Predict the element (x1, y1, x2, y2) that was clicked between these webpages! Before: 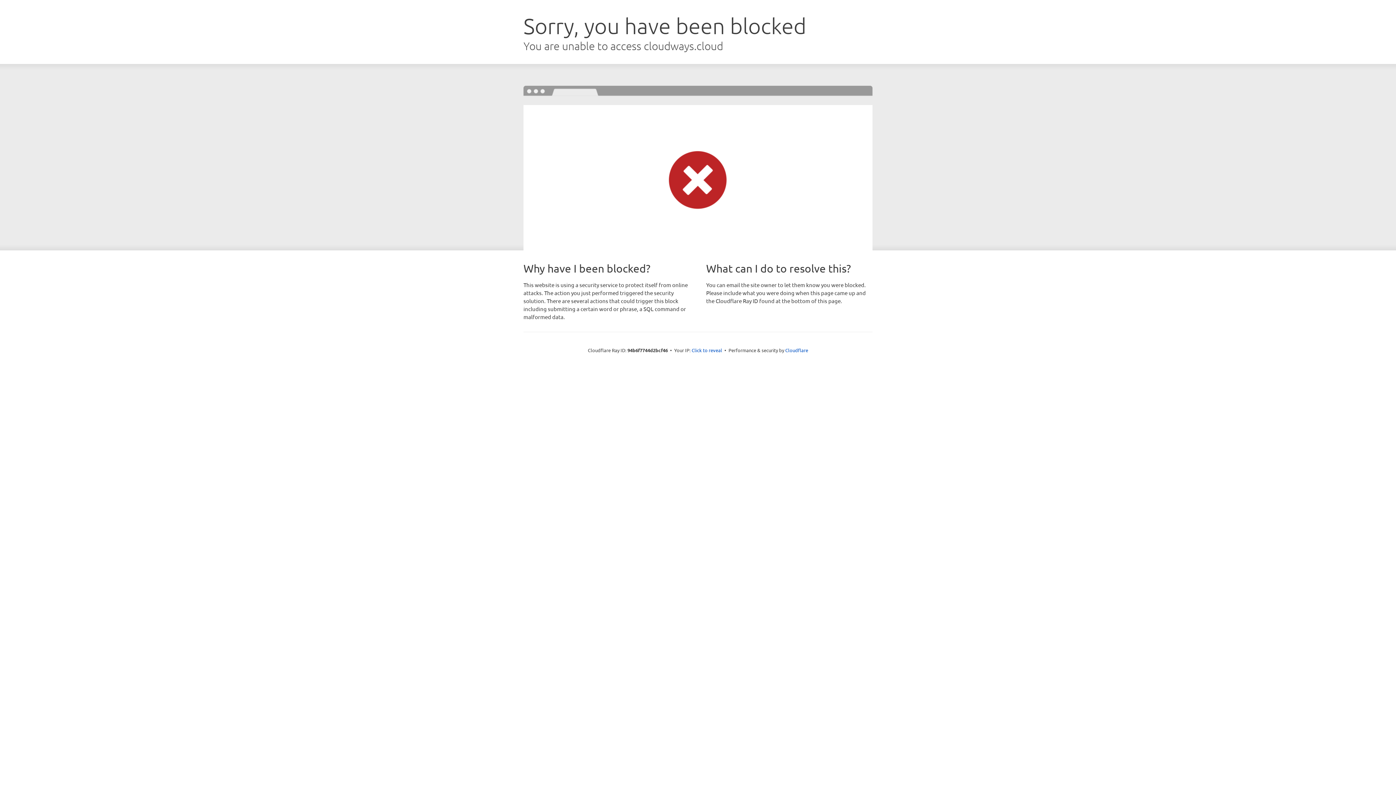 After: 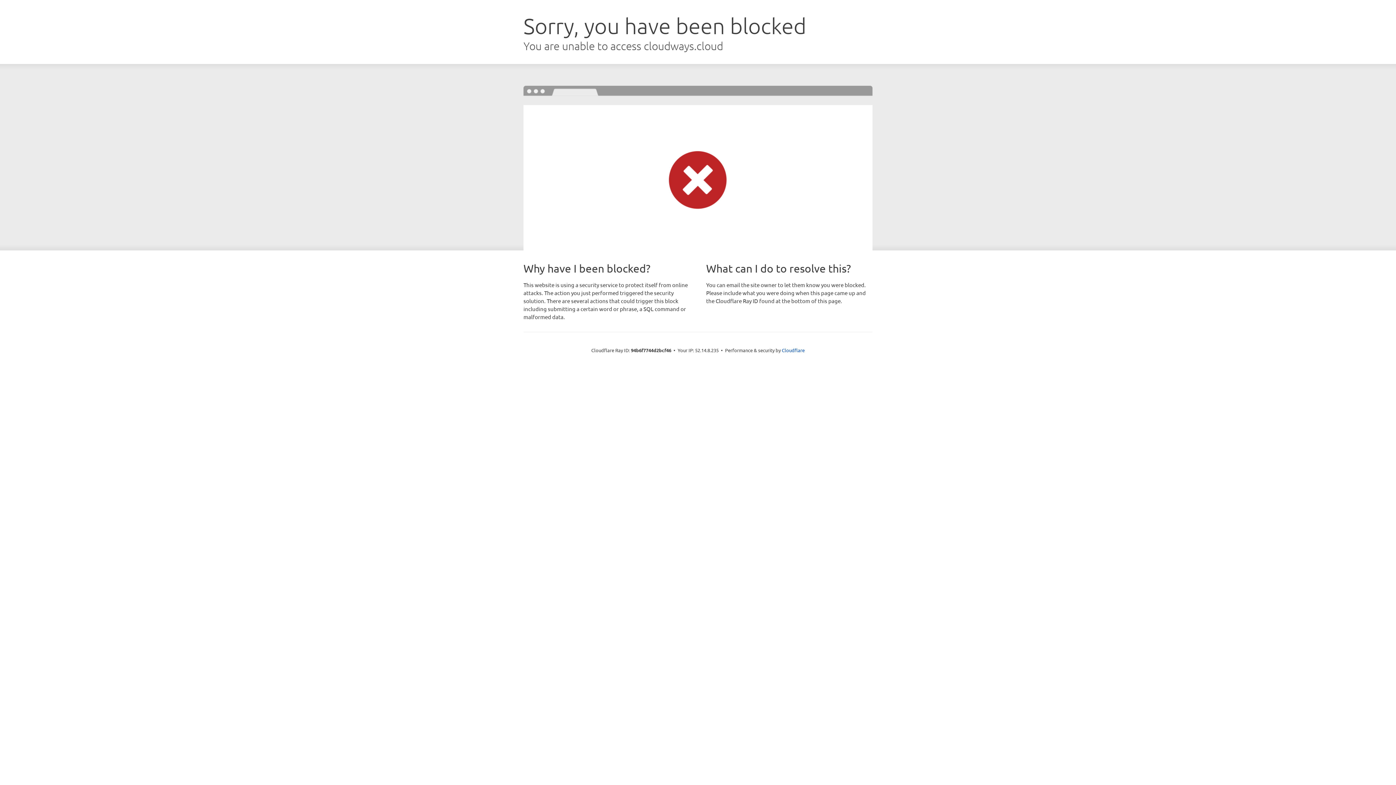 Action: label: Click to reveal bbox: (691, 346, 722, 353)